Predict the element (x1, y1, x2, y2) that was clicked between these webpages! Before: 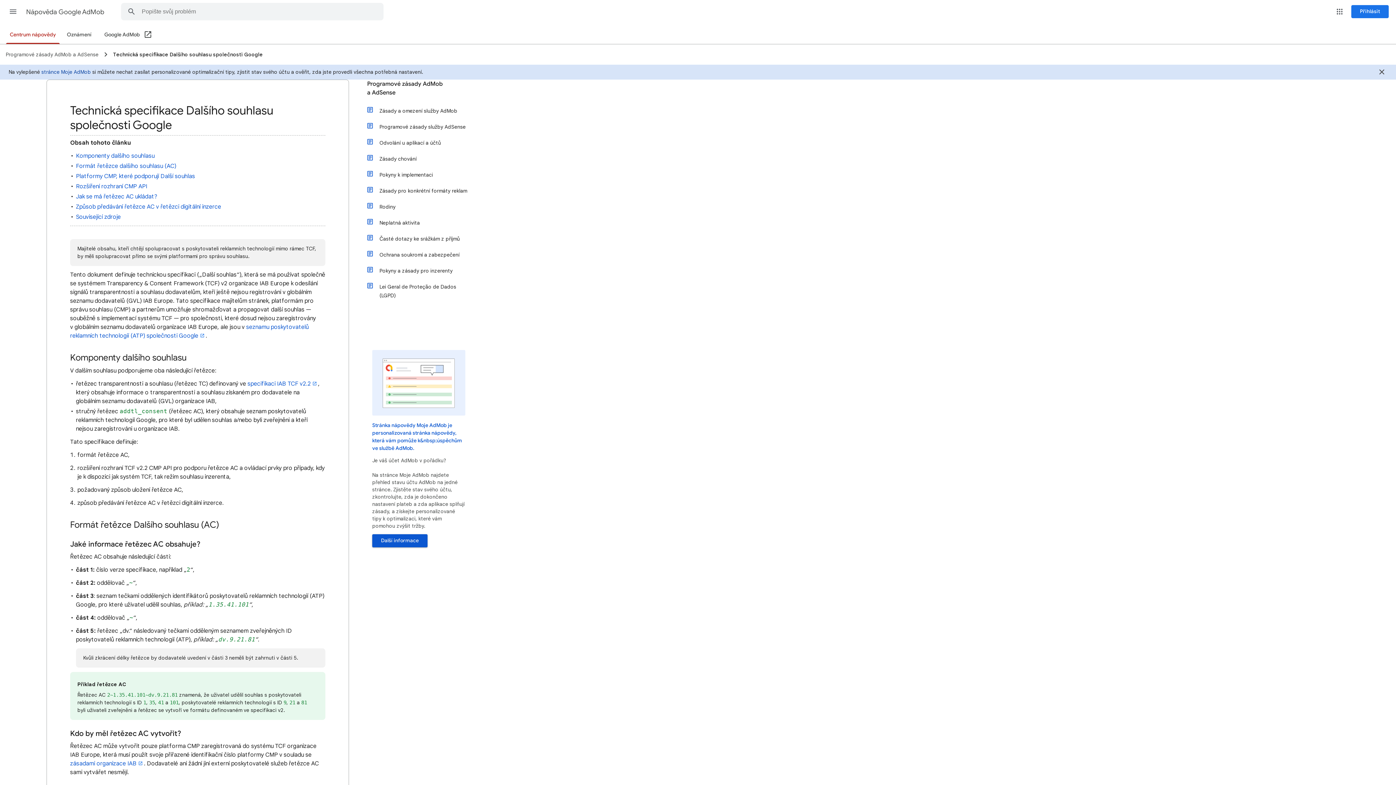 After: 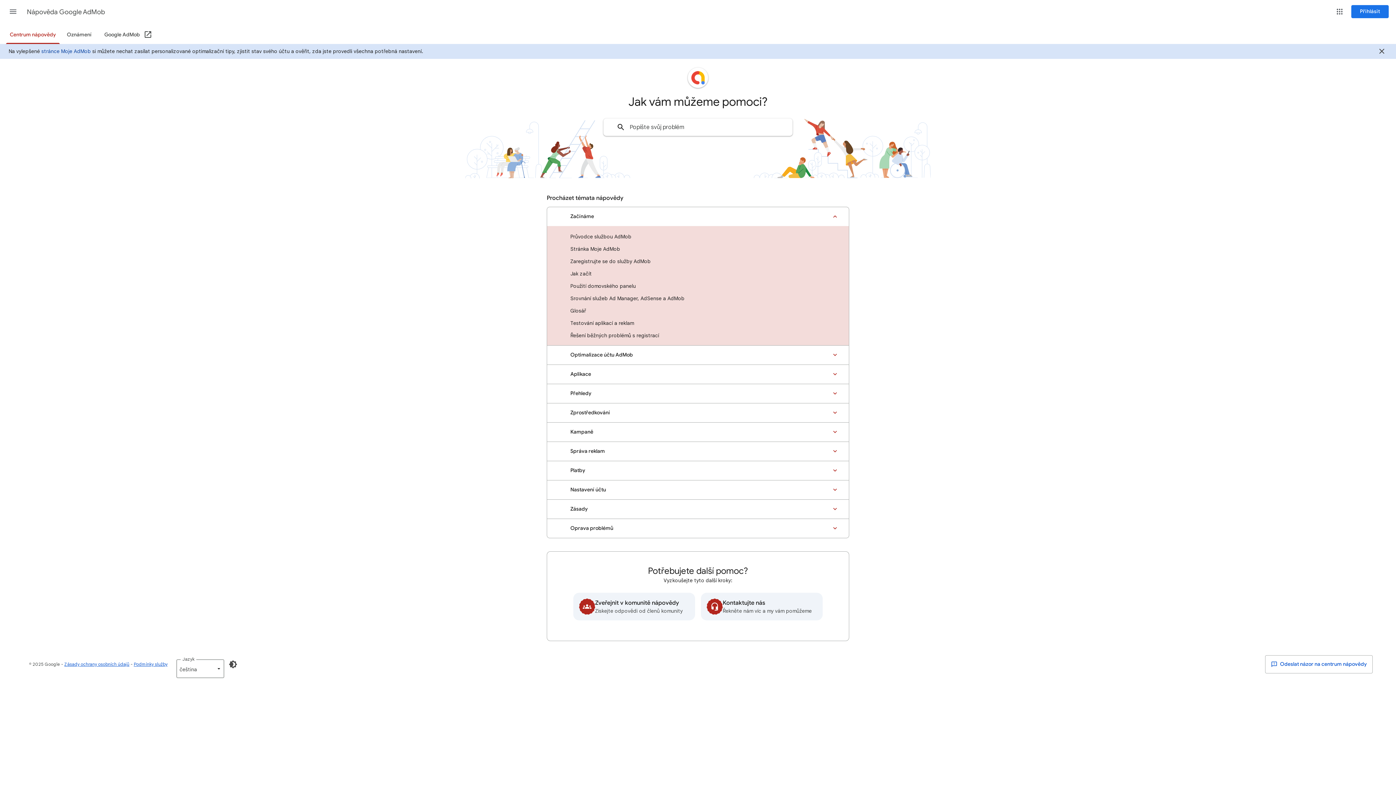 Action: bbox: (5, 26, 60, 44) label: Centrum nápovědy